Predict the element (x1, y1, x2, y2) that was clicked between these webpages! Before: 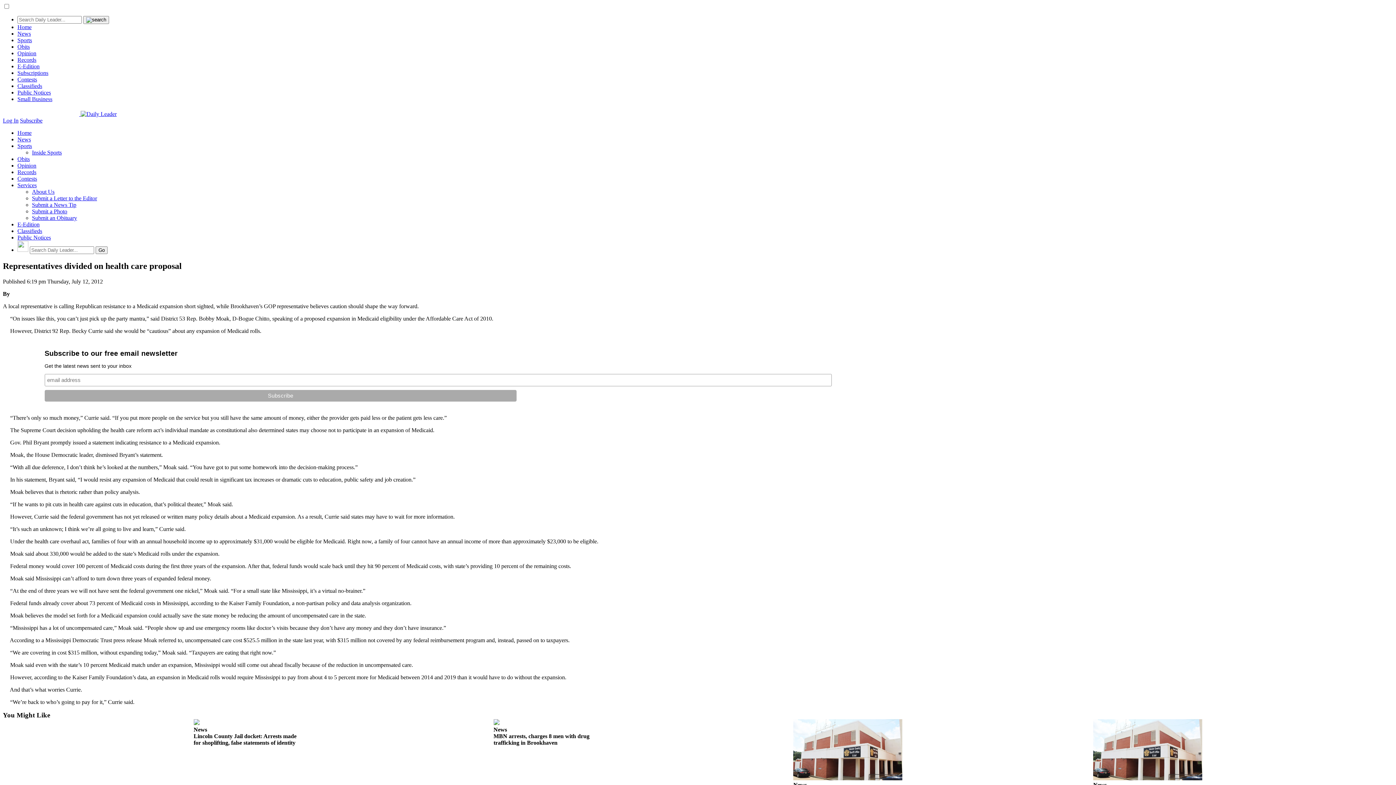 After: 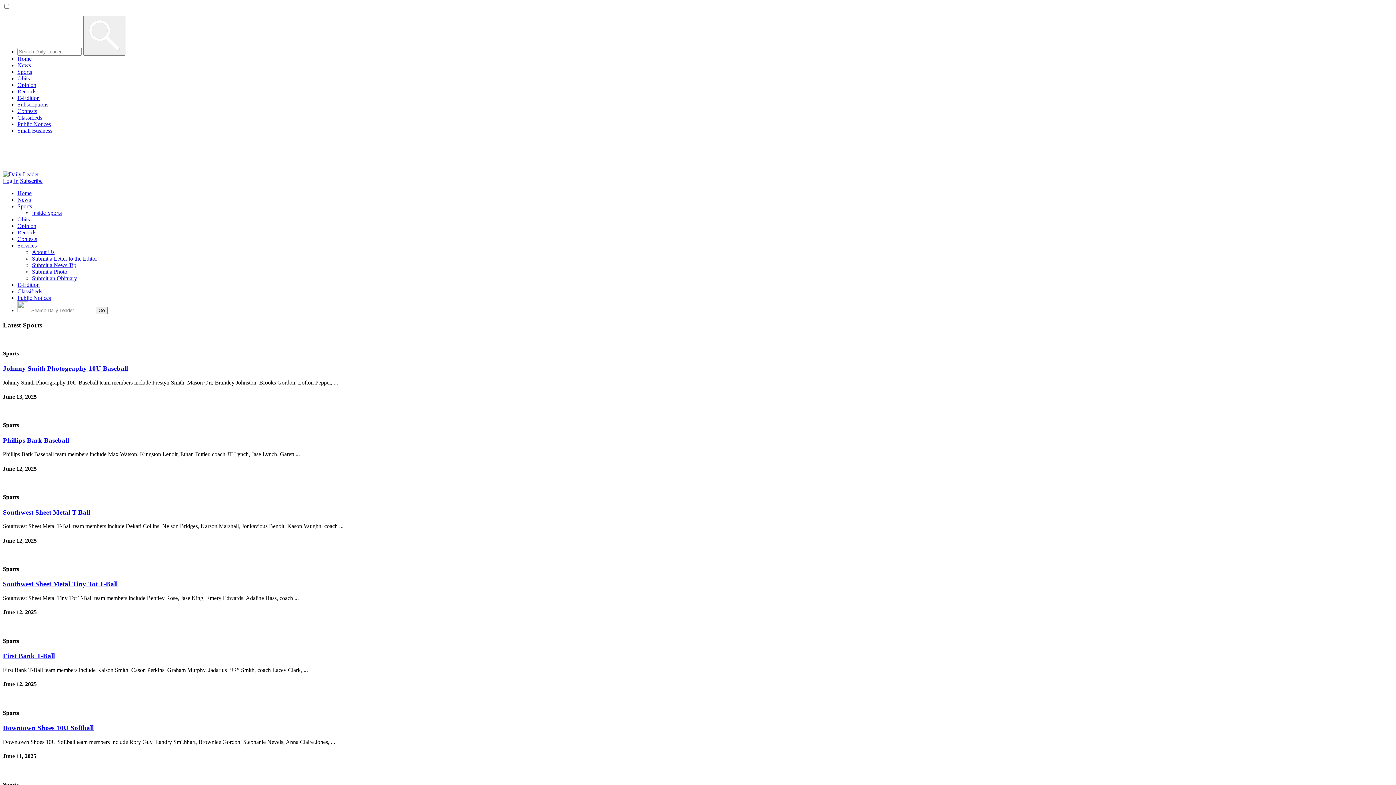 Action: bbox: (17, 37, 32, 43) label: Sports